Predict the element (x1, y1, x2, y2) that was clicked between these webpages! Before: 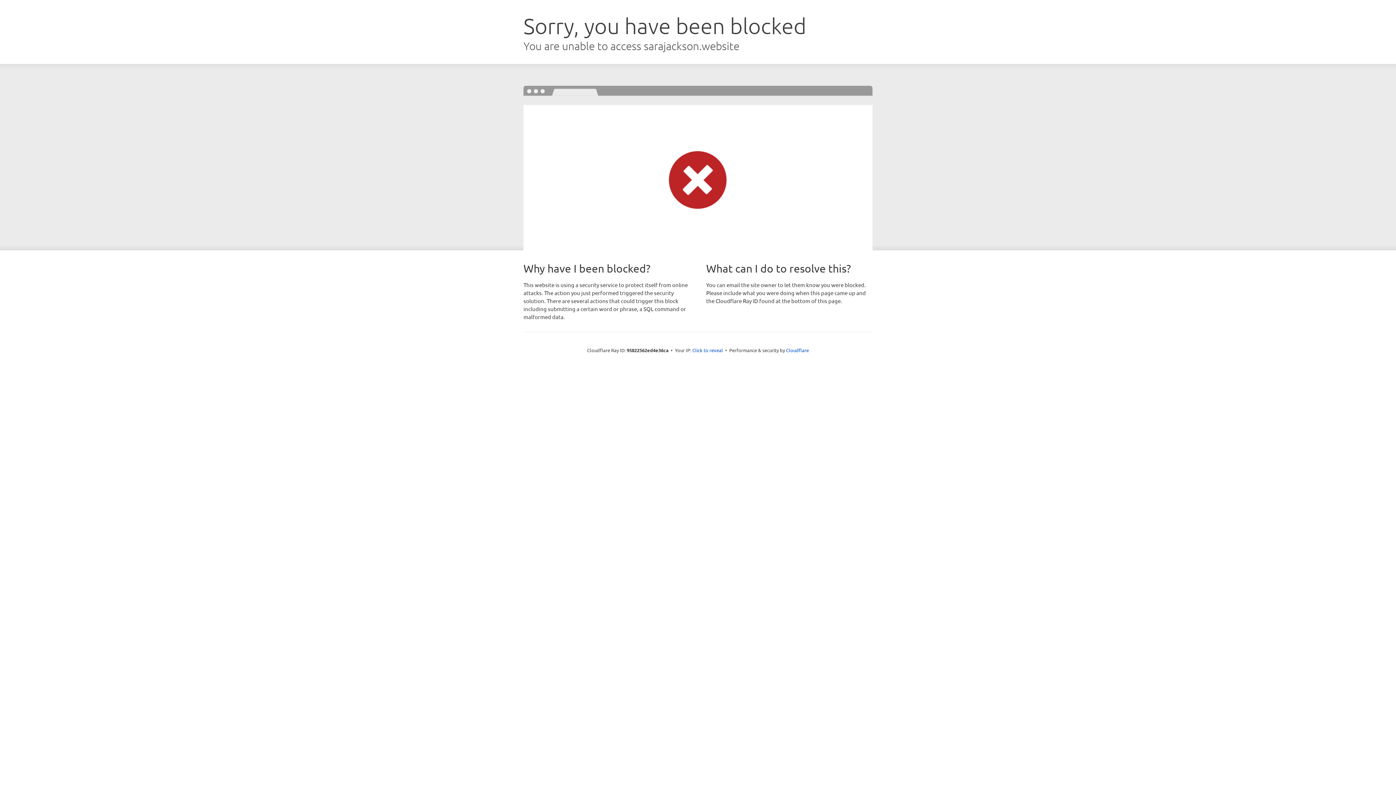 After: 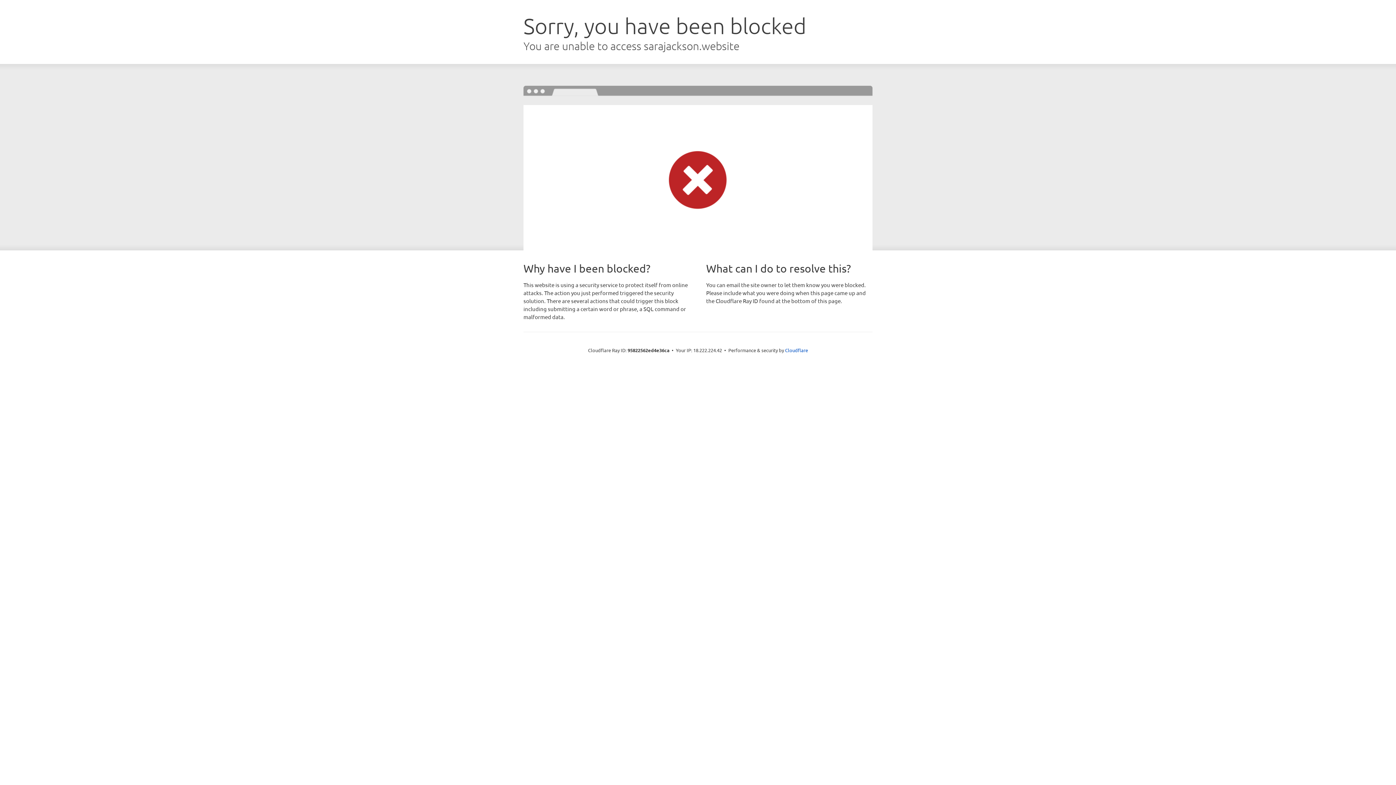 Action: bbox: (692, 346, 723, 353) label: Click to reveal